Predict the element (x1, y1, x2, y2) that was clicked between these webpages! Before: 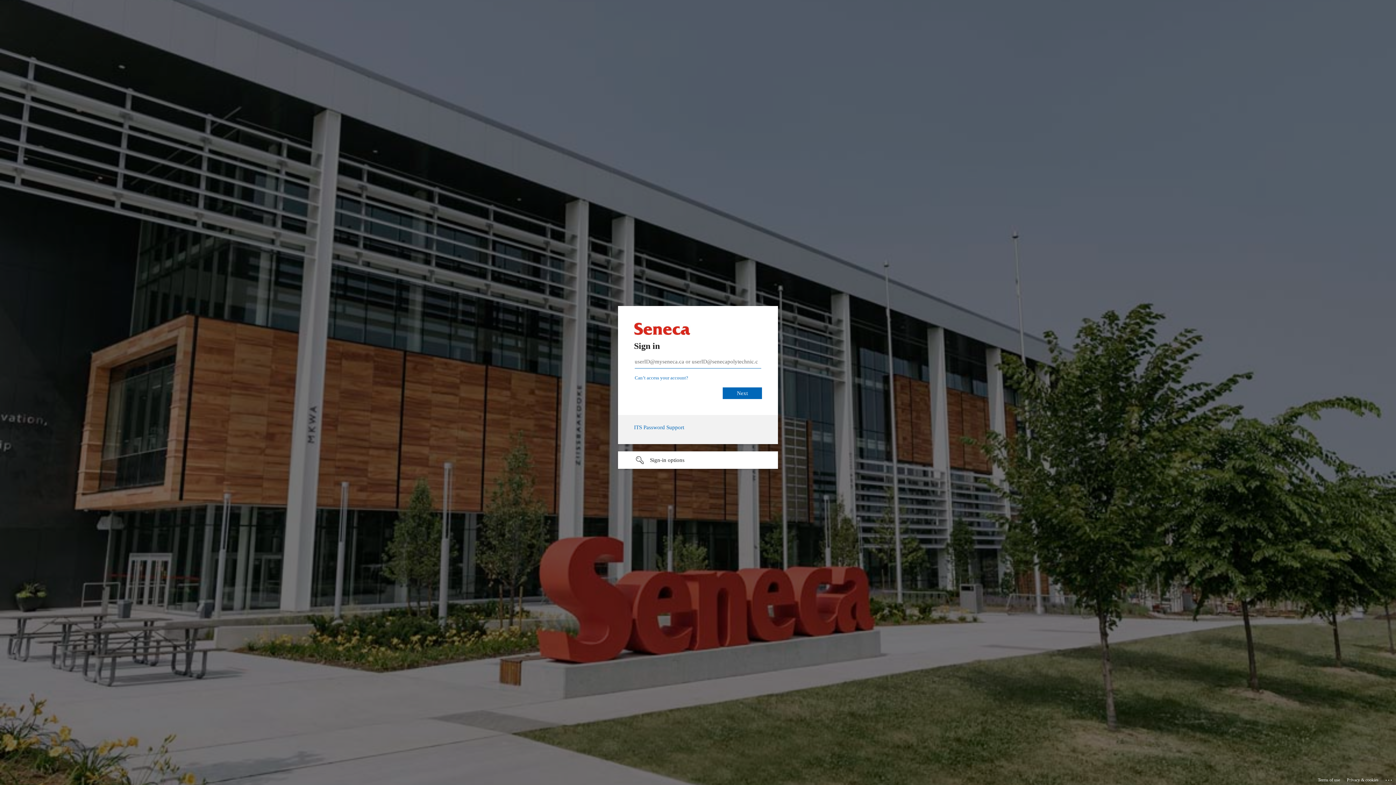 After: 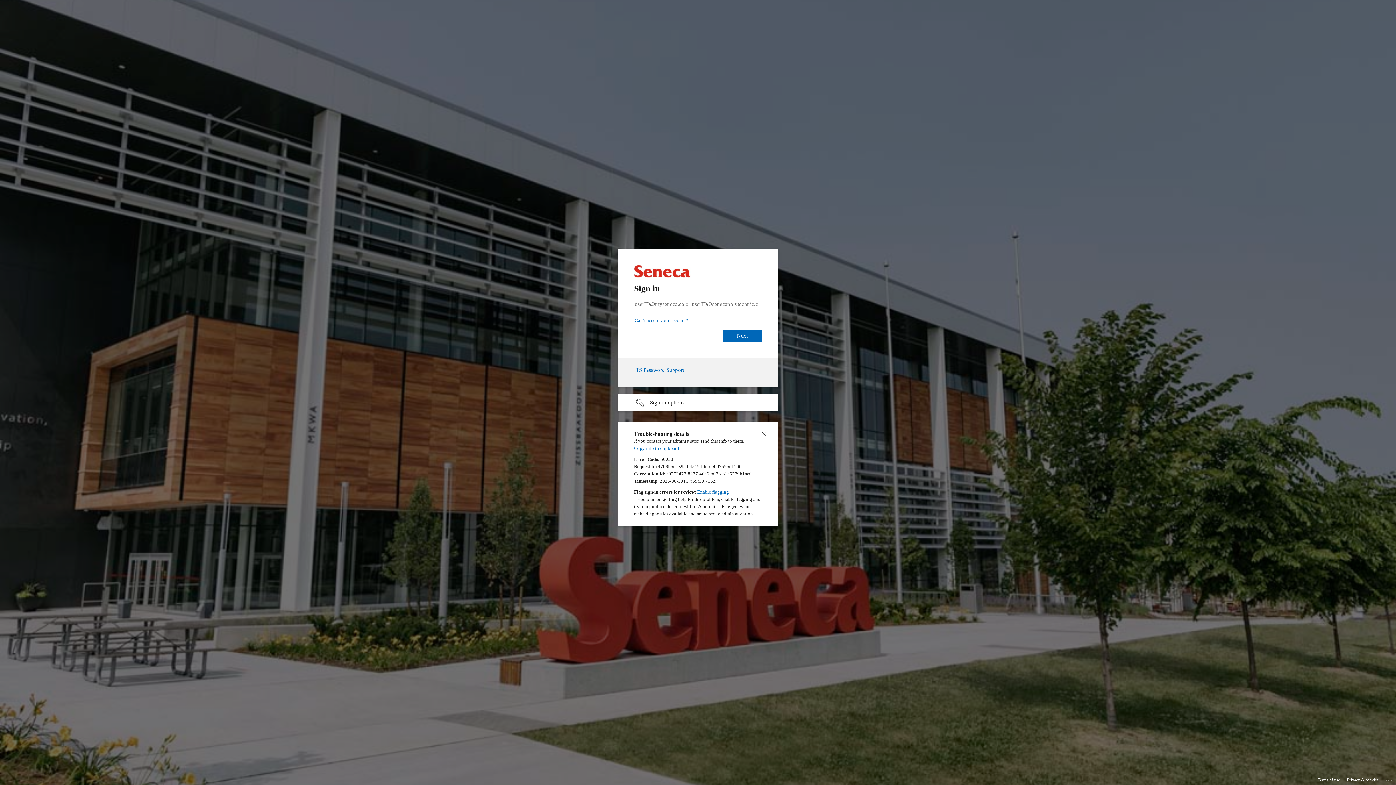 Action: bbox: (1385, 775, 1393, 783) label: Click here for troubleshooting information